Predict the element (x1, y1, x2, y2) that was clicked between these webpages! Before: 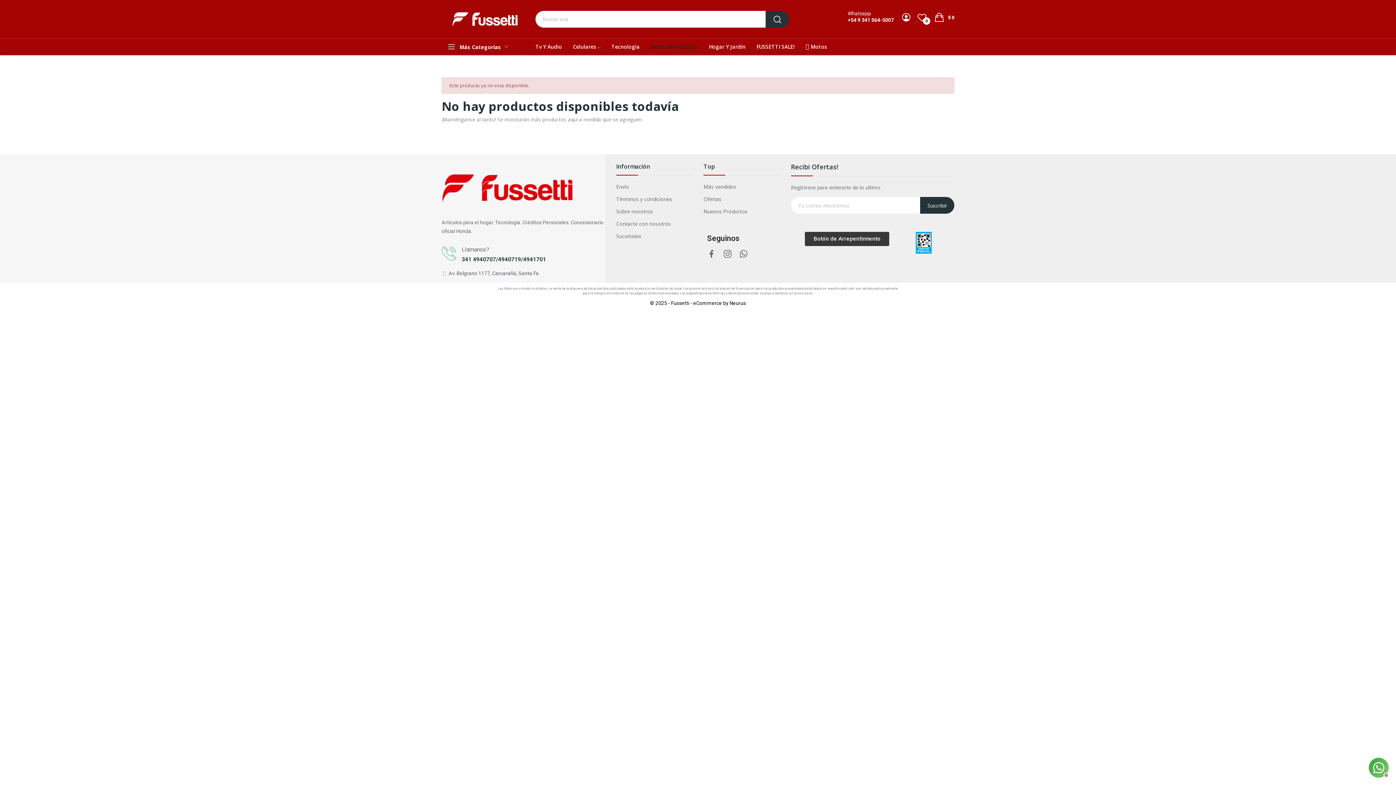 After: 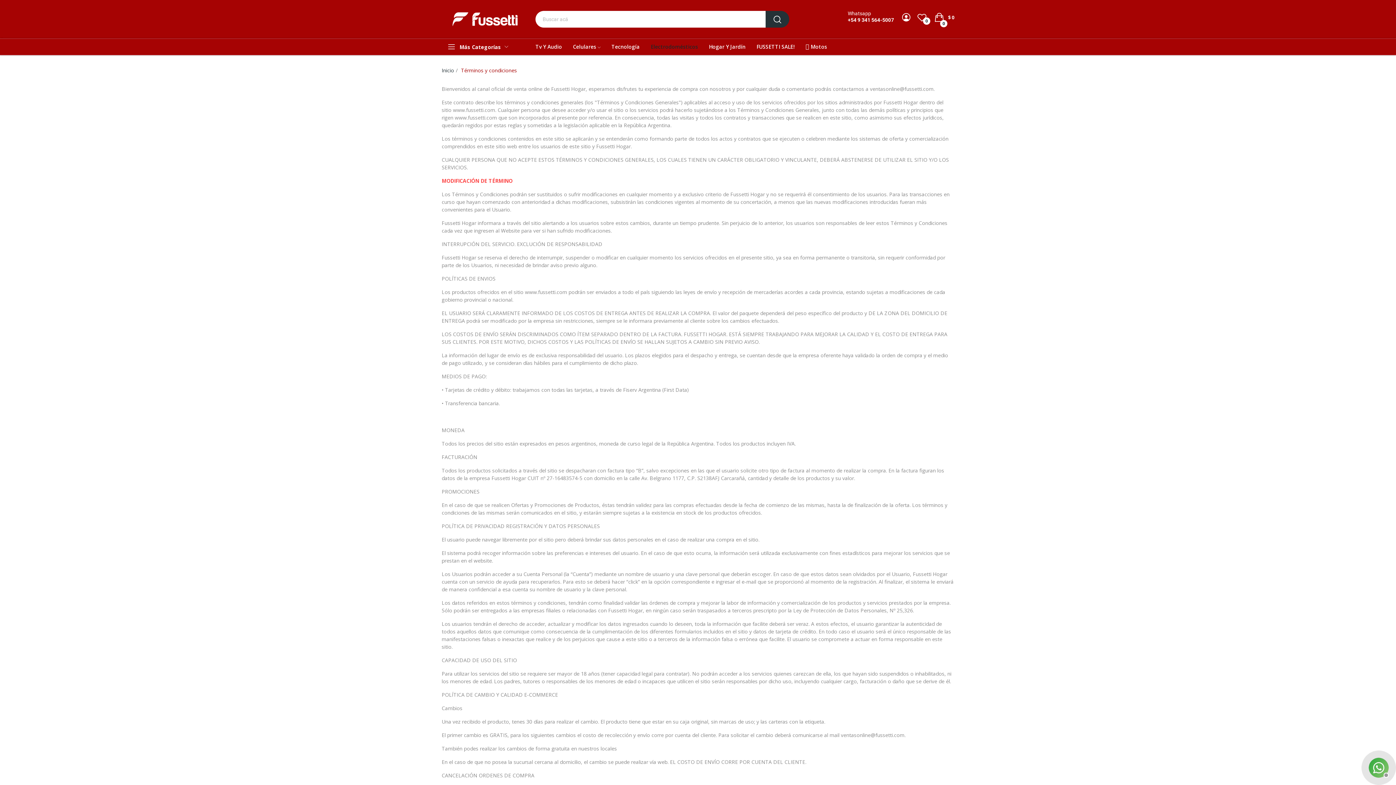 Action: label: Términos y condiciones bbox: (616, 195, 692, 202)